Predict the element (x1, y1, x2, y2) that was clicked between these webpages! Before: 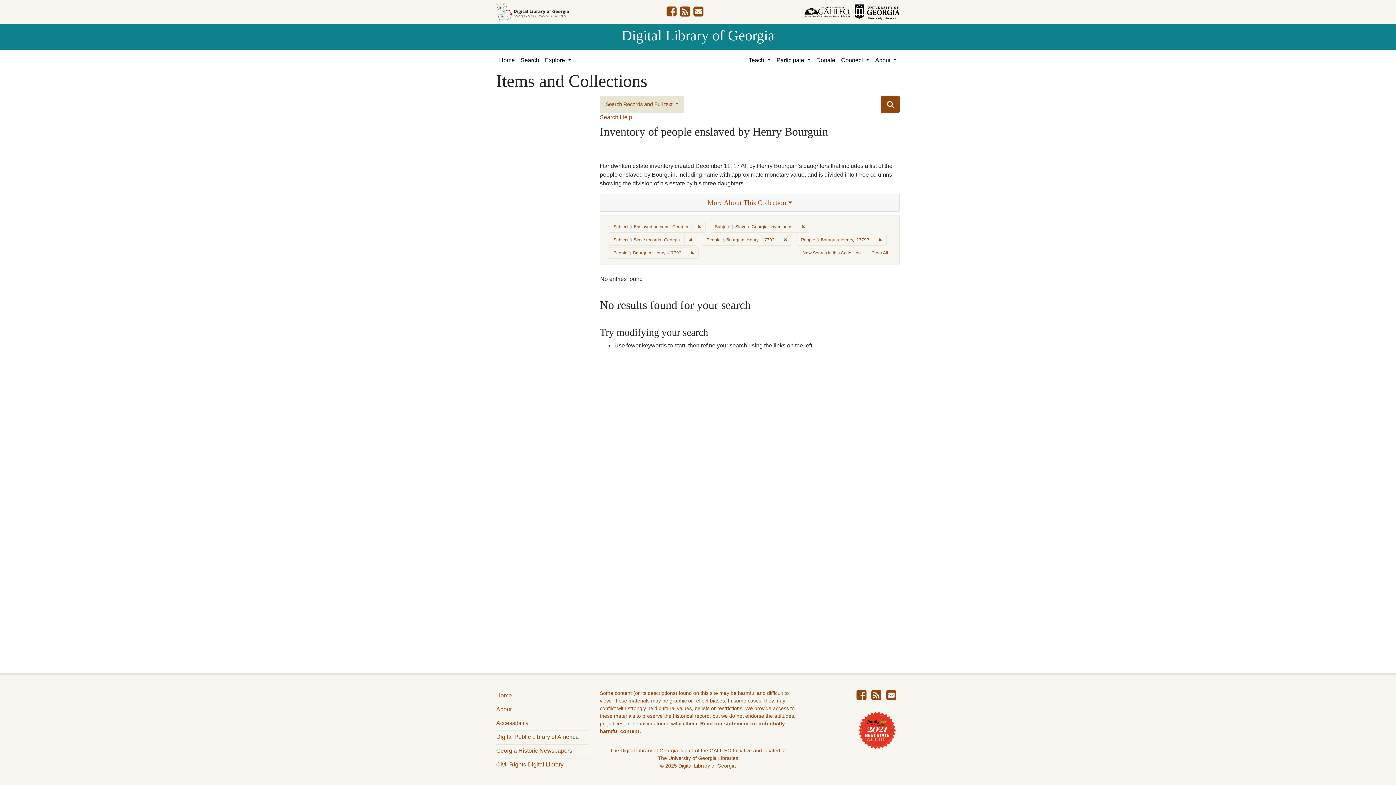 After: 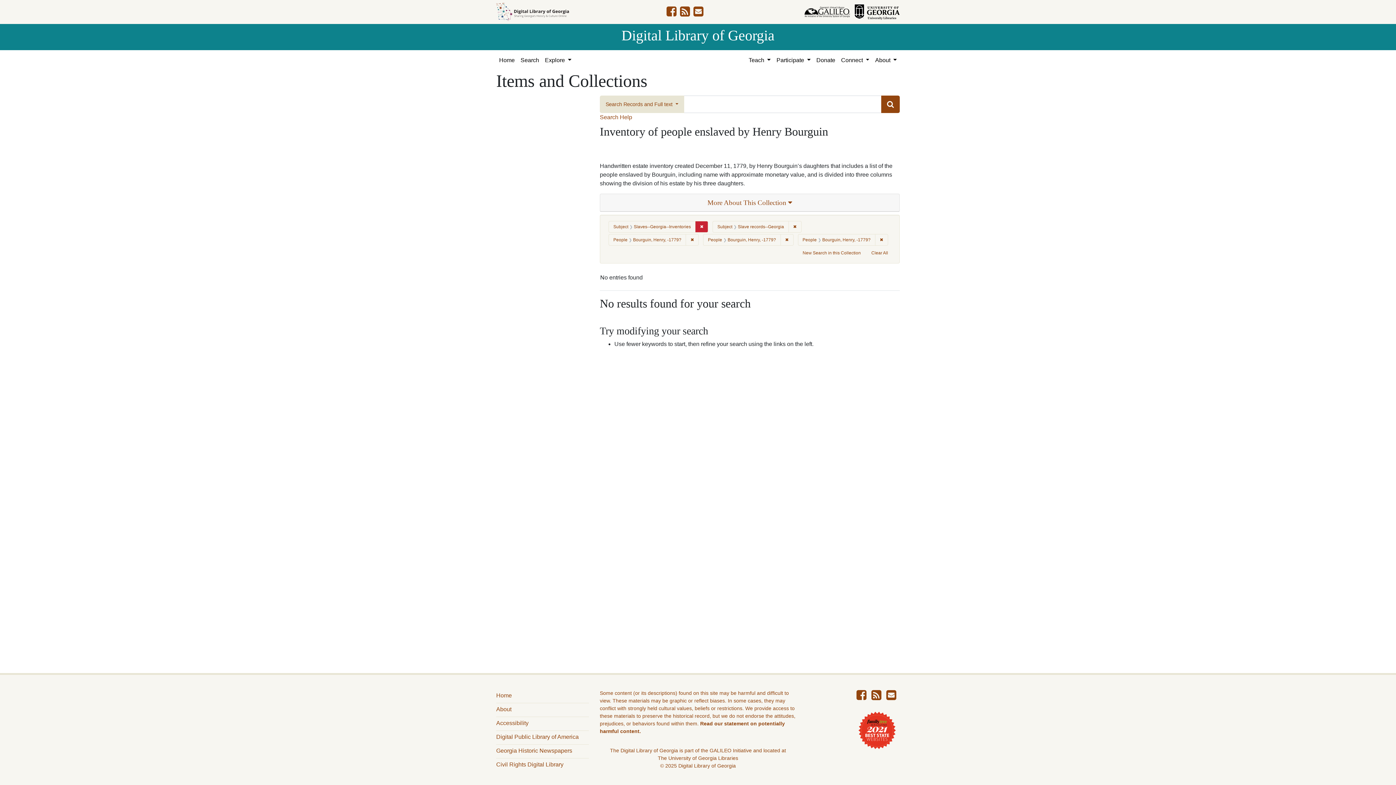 Action: bbox: (692, 221, 705, 232) label: ✖
Remove constraint Subject: Enslaved persons--Georgia